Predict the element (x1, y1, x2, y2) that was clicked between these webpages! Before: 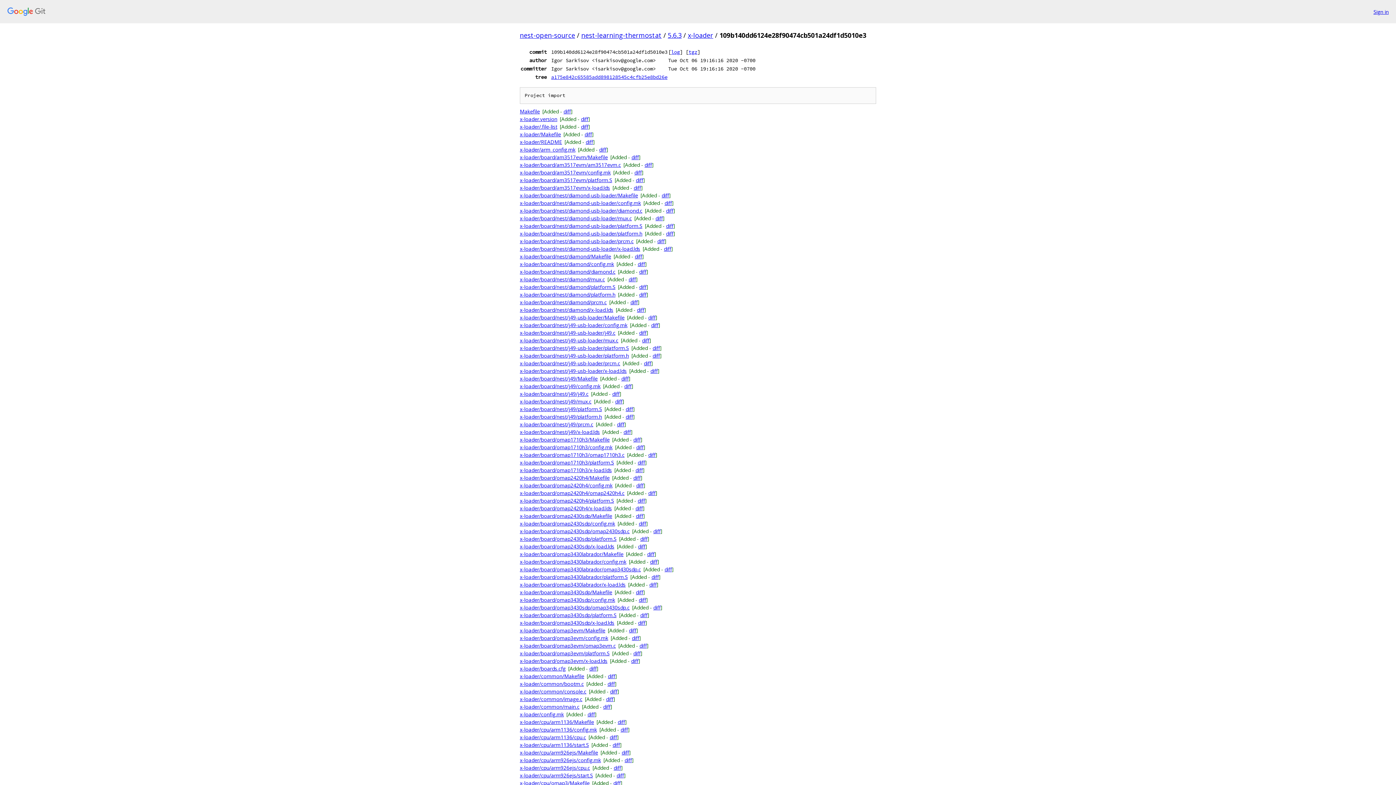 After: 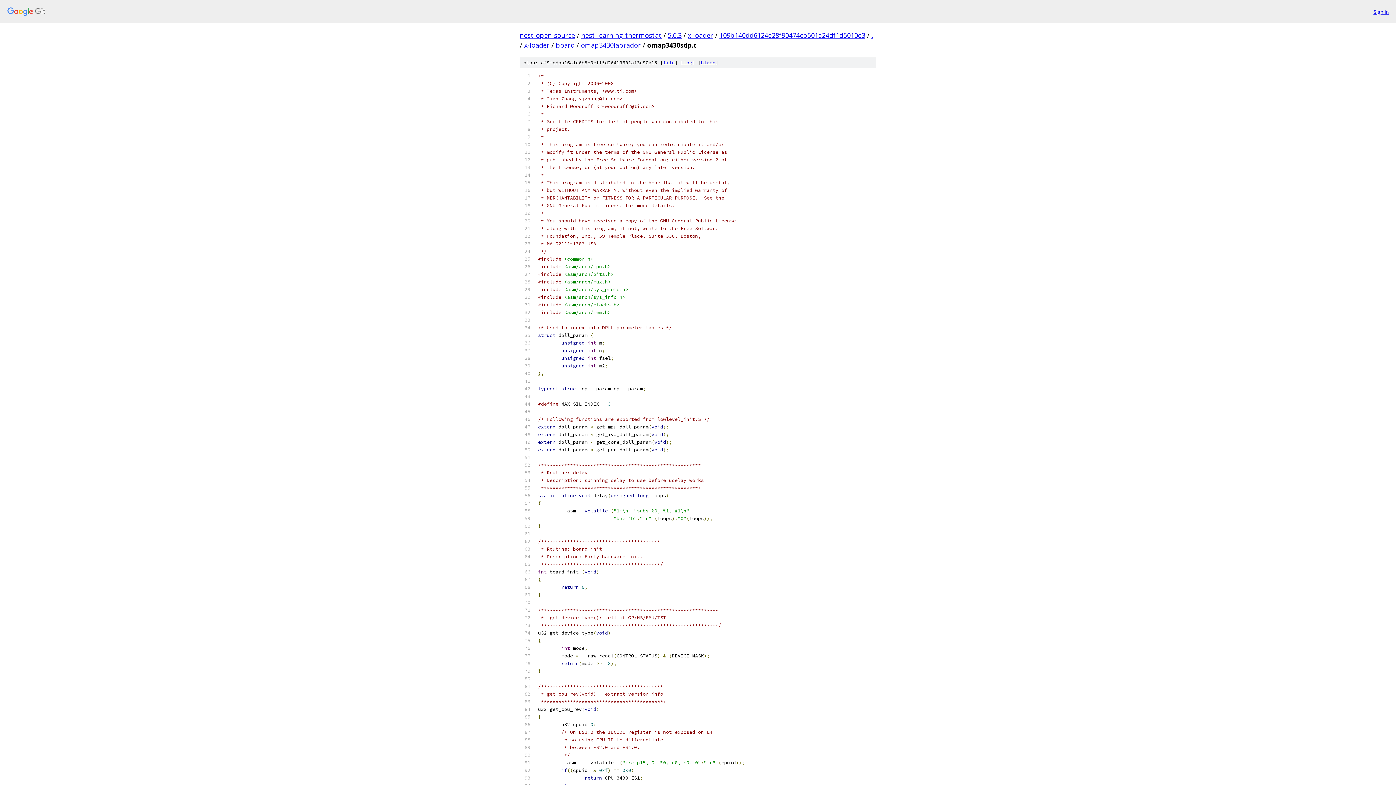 Action: bbox: (520, 566, 641, 573) label: x-loader/board/omap3430labrador/omap3430sdp.c